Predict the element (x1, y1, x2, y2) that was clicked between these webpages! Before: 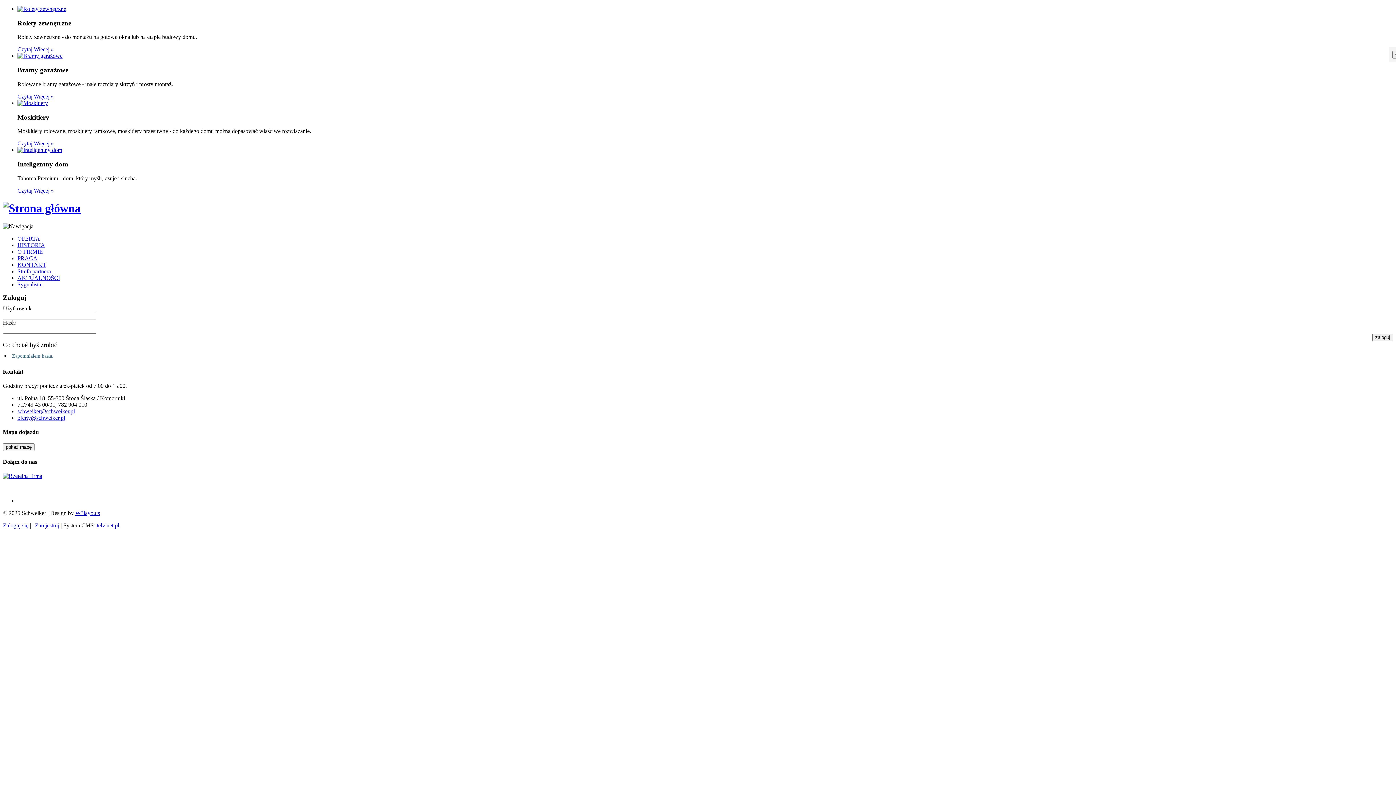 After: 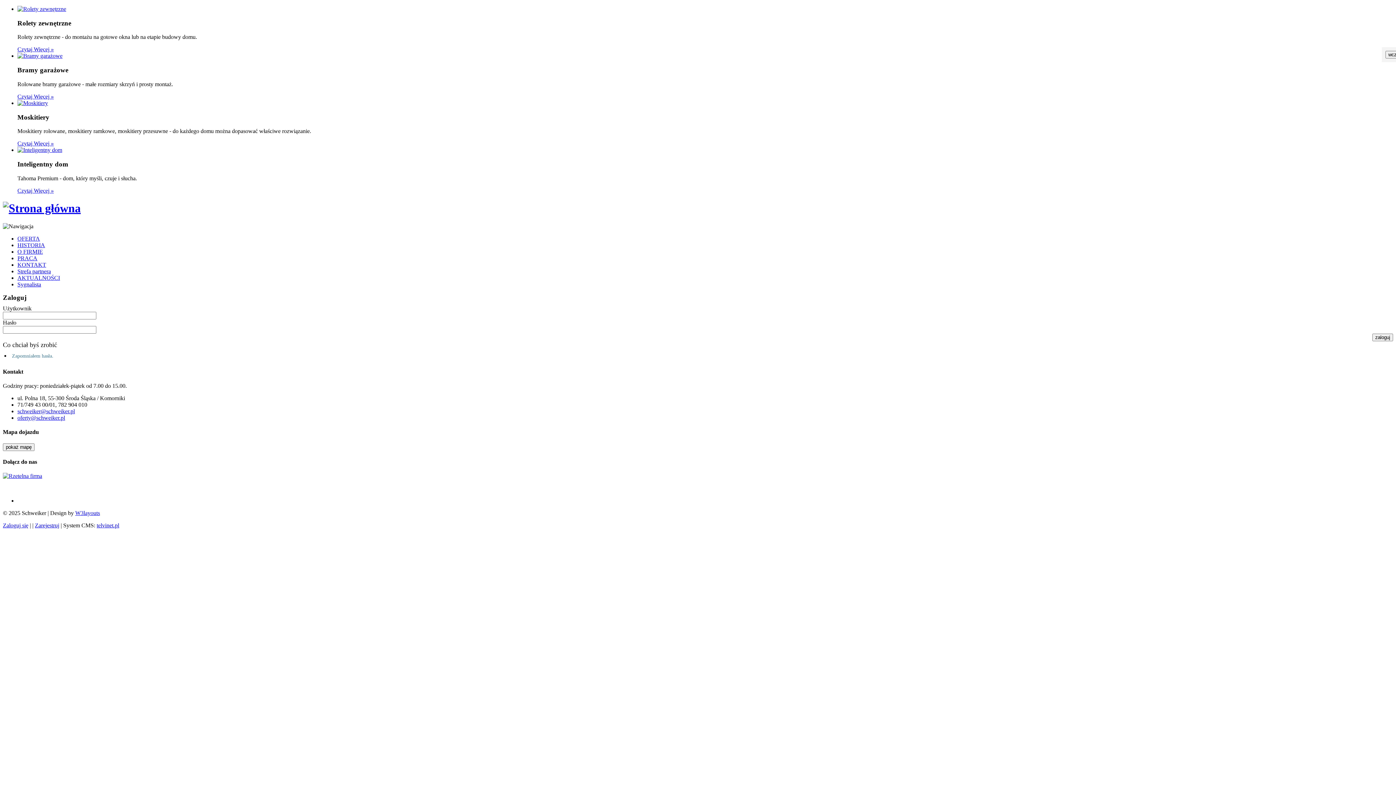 Action: label: fb bbox: (1377, 47, 1389, 90)